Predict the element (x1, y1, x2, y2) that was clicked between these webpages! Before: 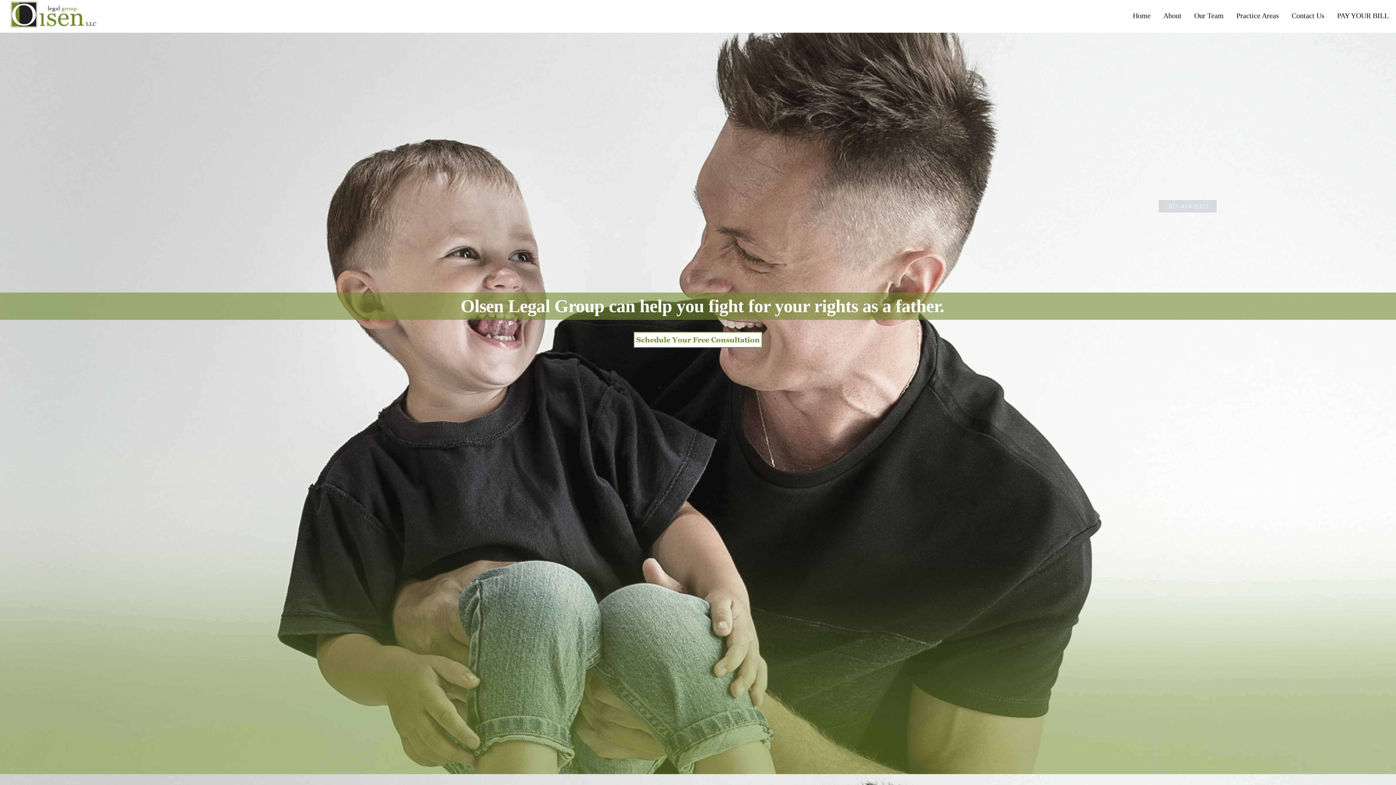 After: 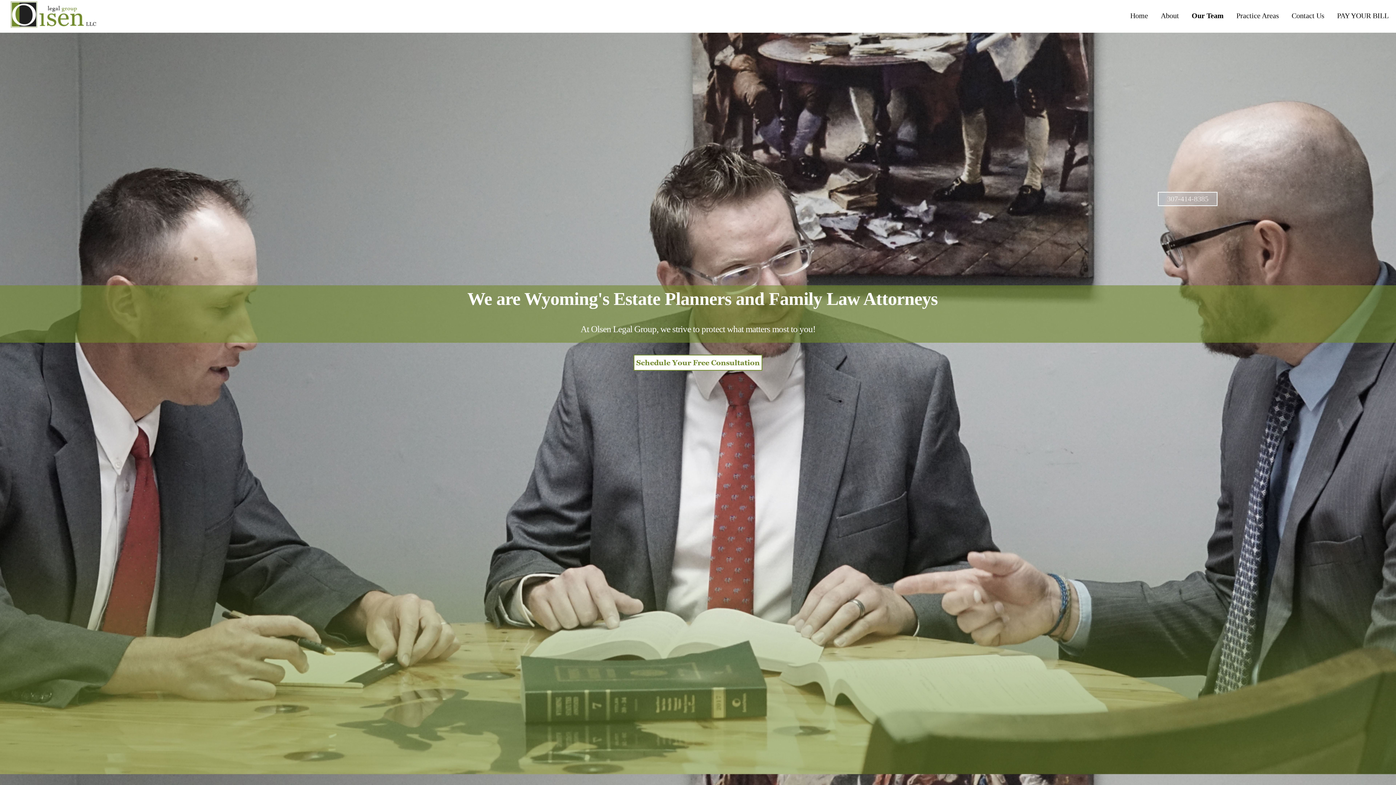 Action: label: Our Team bbox: (1194, 2, 1224, 28)